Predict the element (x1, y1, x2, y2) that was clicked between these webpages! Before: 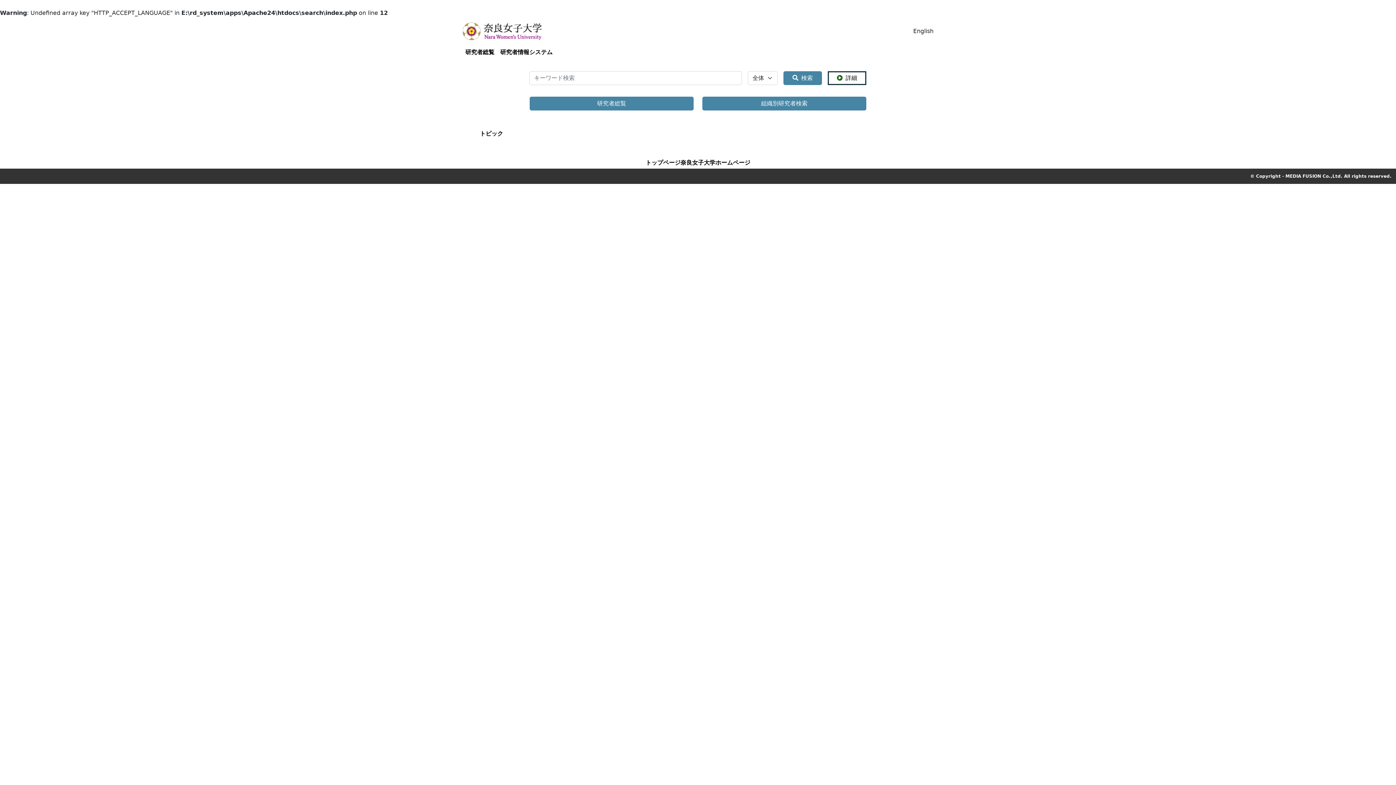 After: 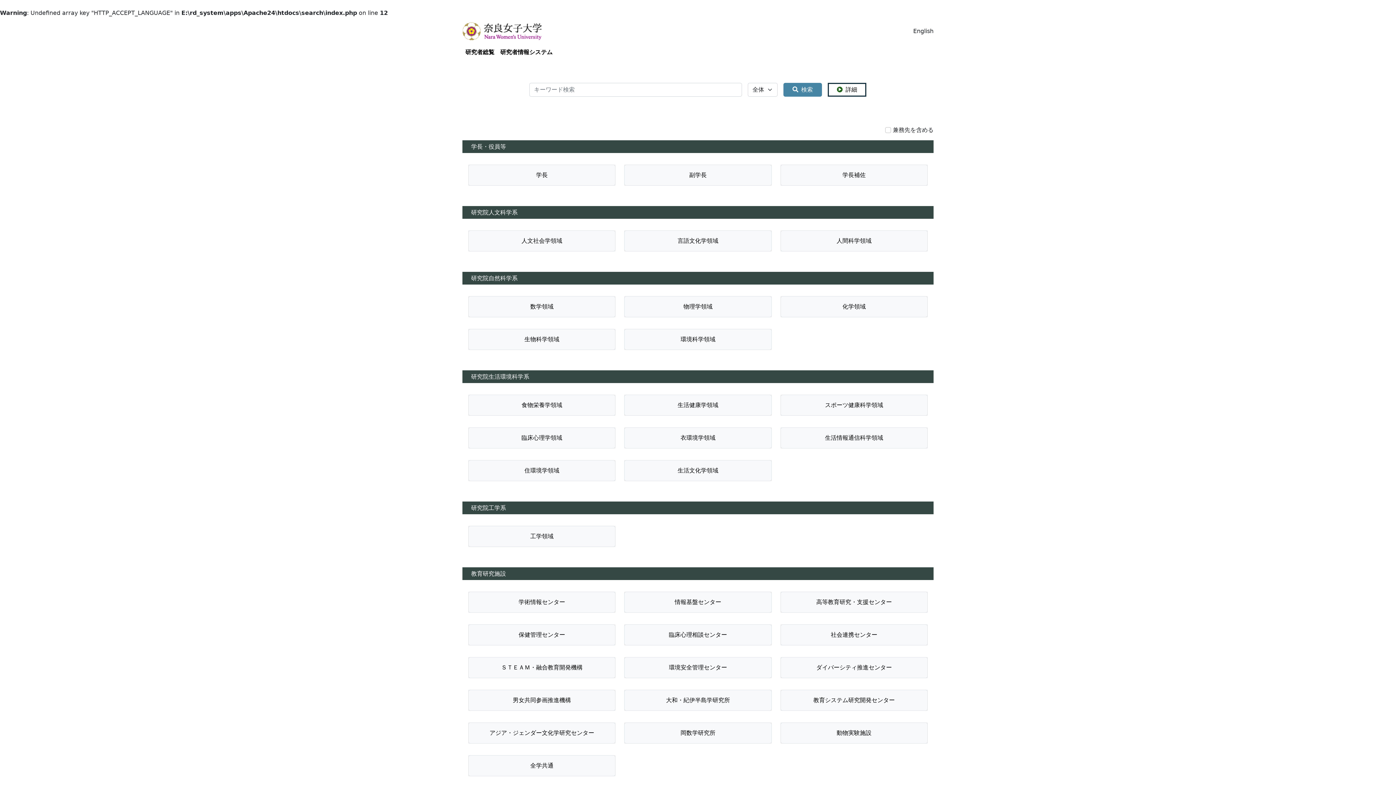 Action: bbox: (702, 96, 866, 110) label: 組織別研究者検索